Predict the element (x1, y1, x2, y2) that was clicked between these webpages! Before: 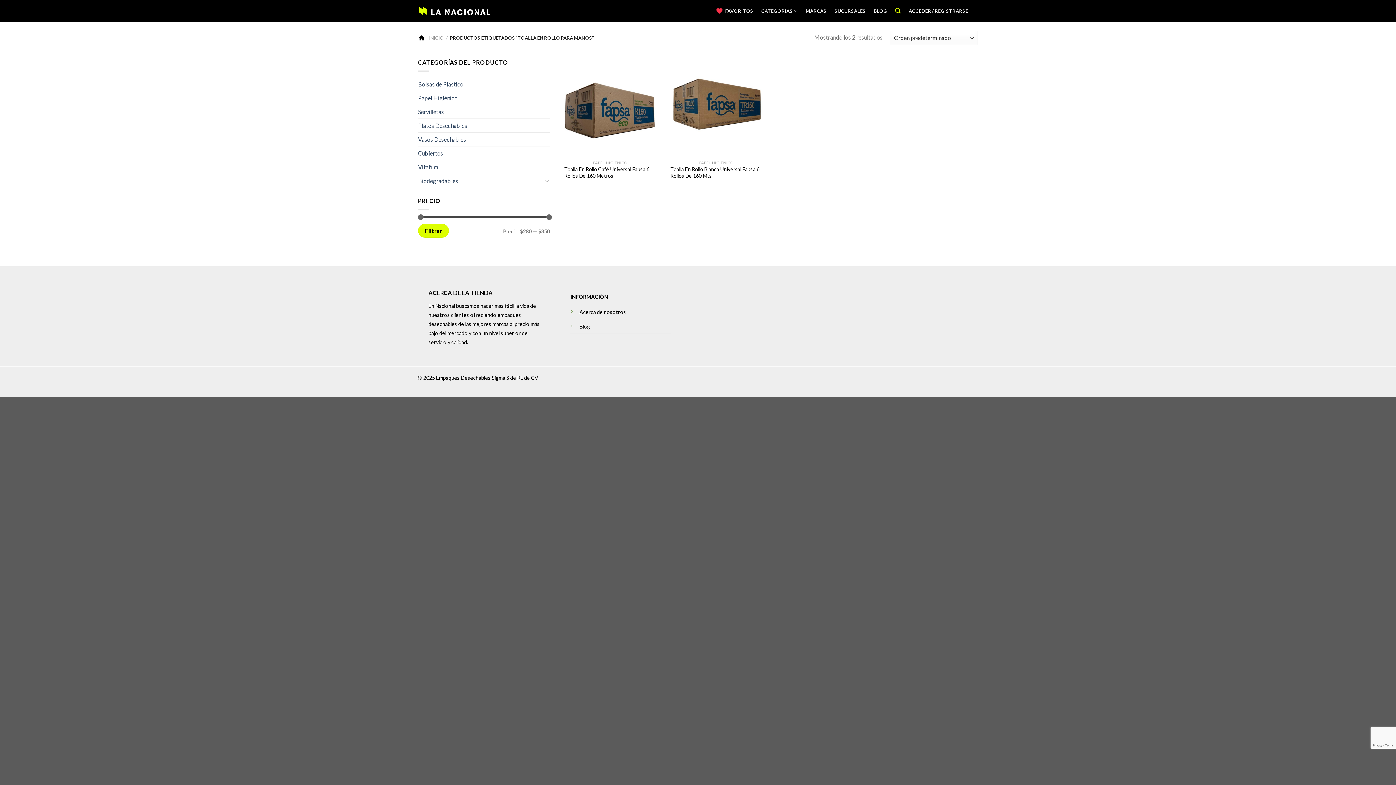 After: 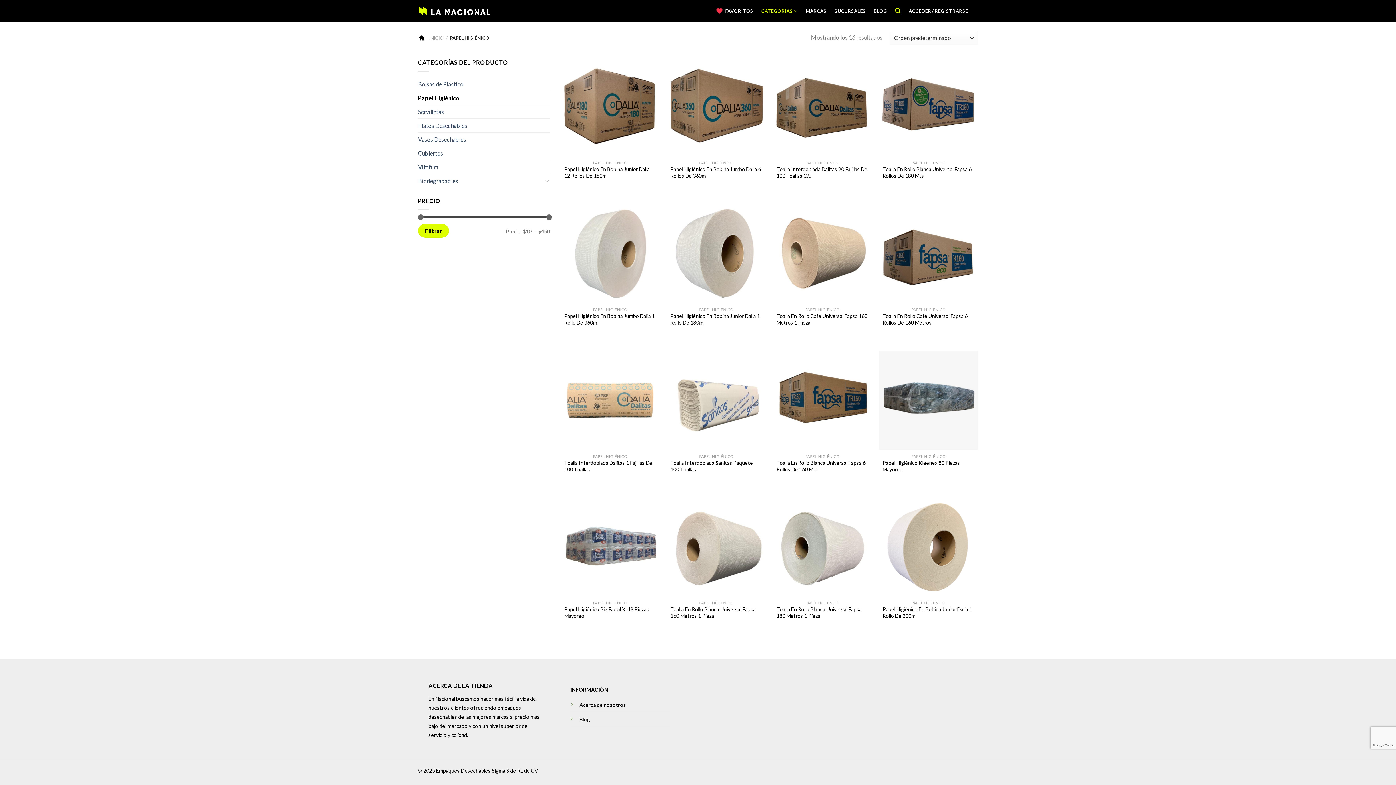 Action: label: Papel Higiénico bbox: (418, 91, 550, 104)